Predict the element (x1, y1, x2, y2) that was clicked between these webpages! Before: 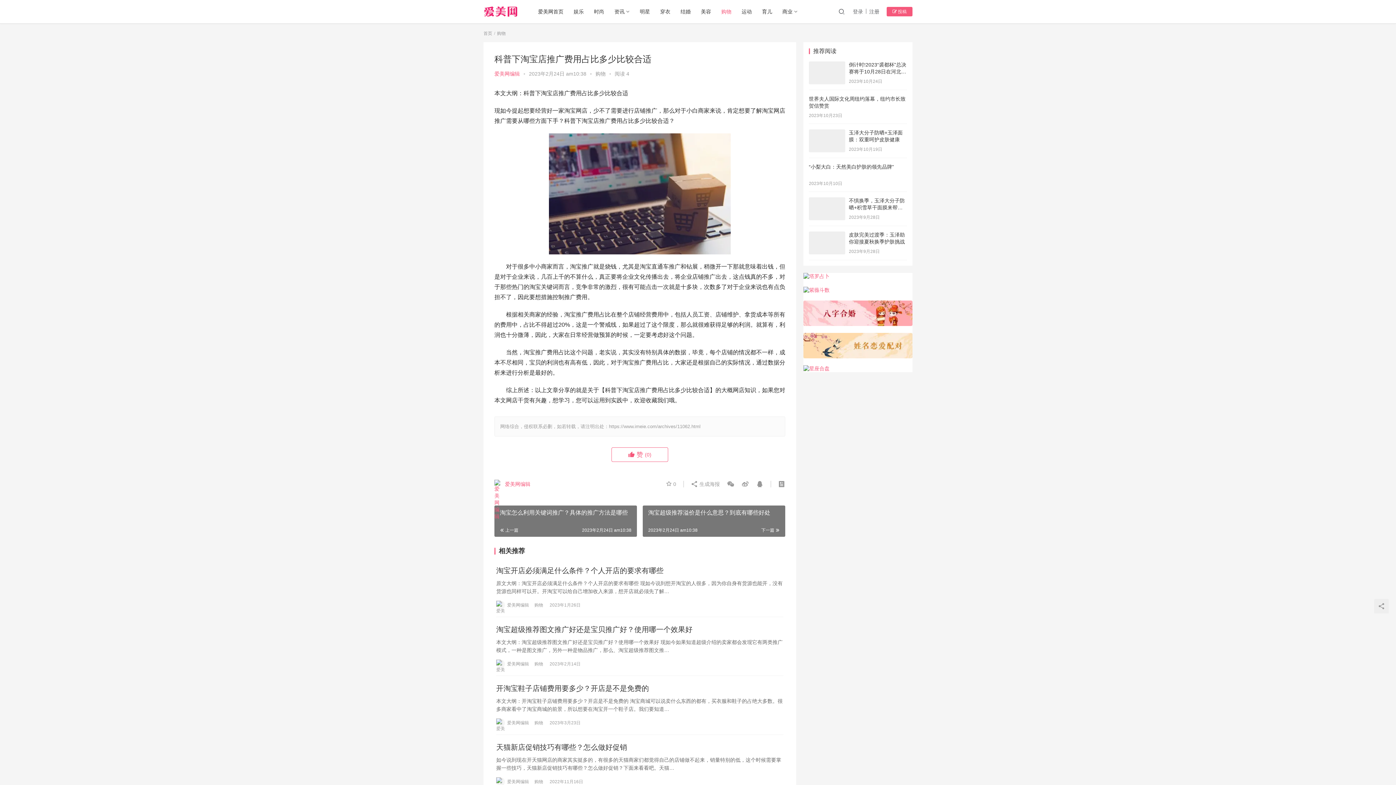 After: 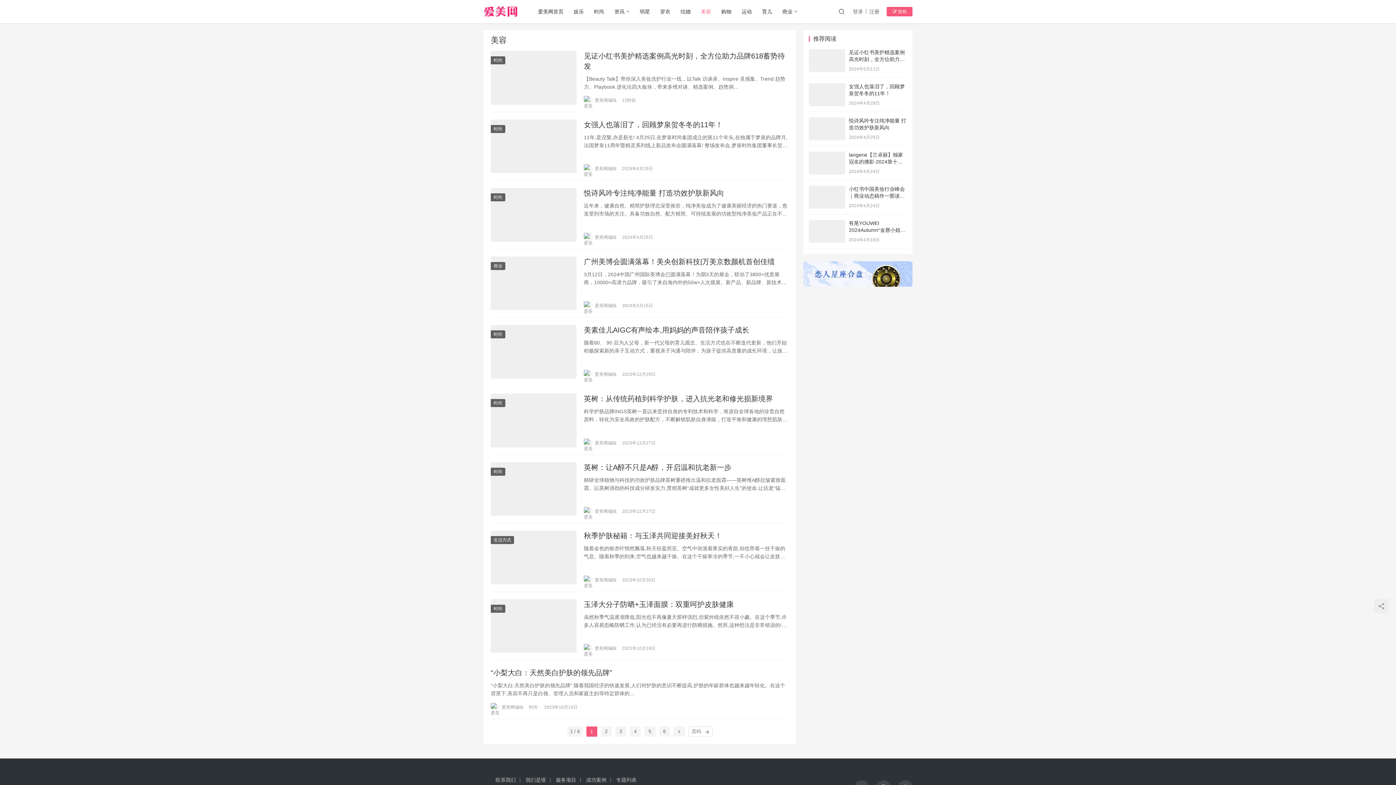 Action: label: 美容 bbox: (696, 0, 716, 23)